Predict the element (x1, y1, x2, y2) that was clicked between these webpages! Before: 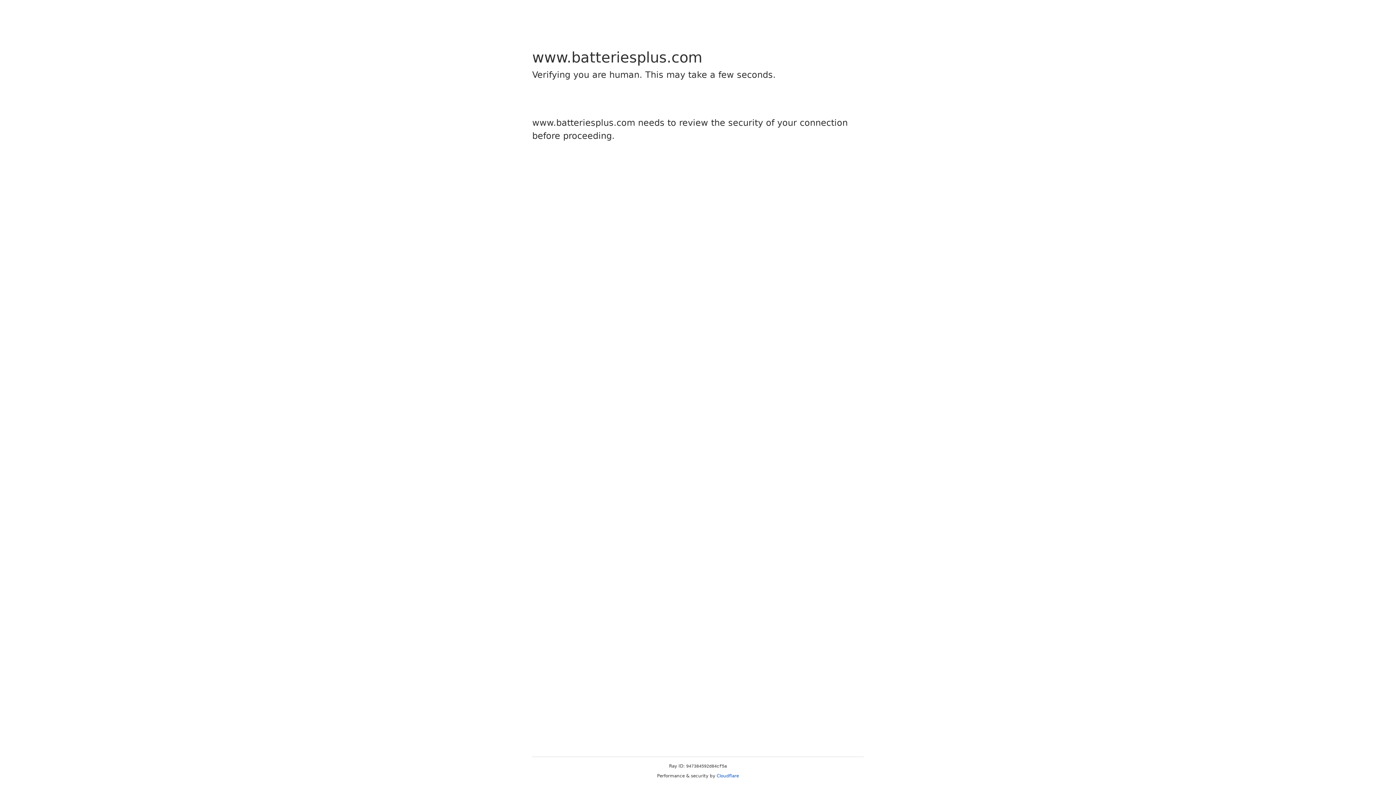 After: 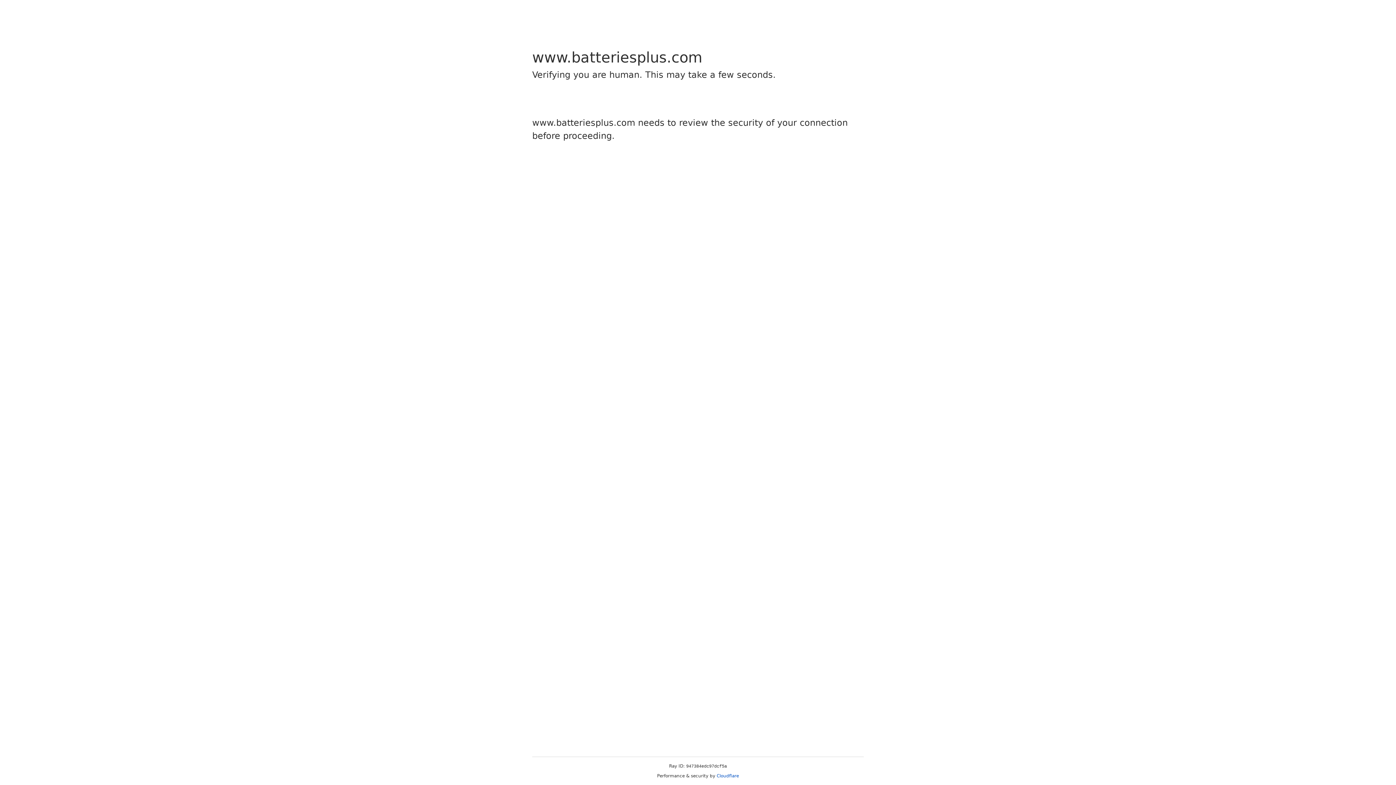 Action: bbox: (716, 773, 739, 778) label: Cloudflare